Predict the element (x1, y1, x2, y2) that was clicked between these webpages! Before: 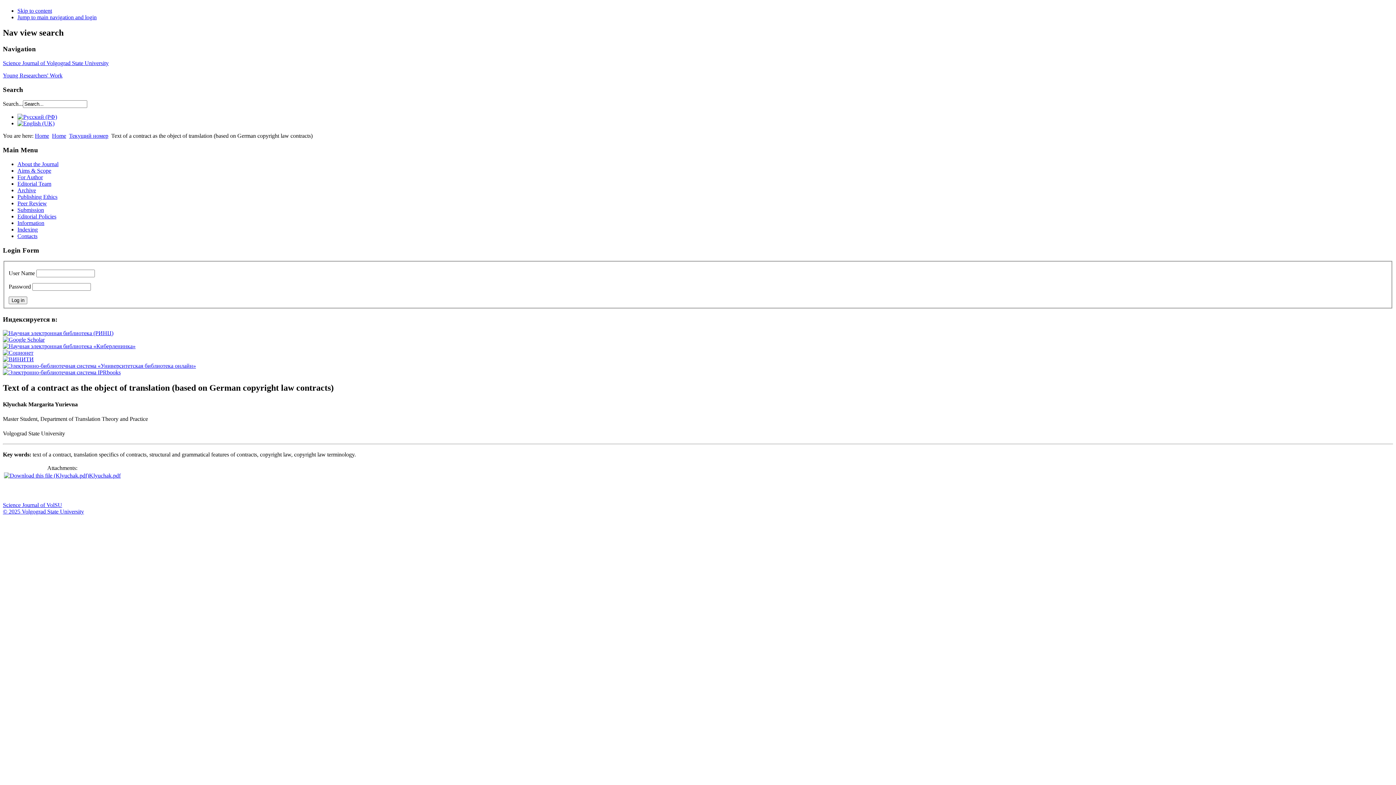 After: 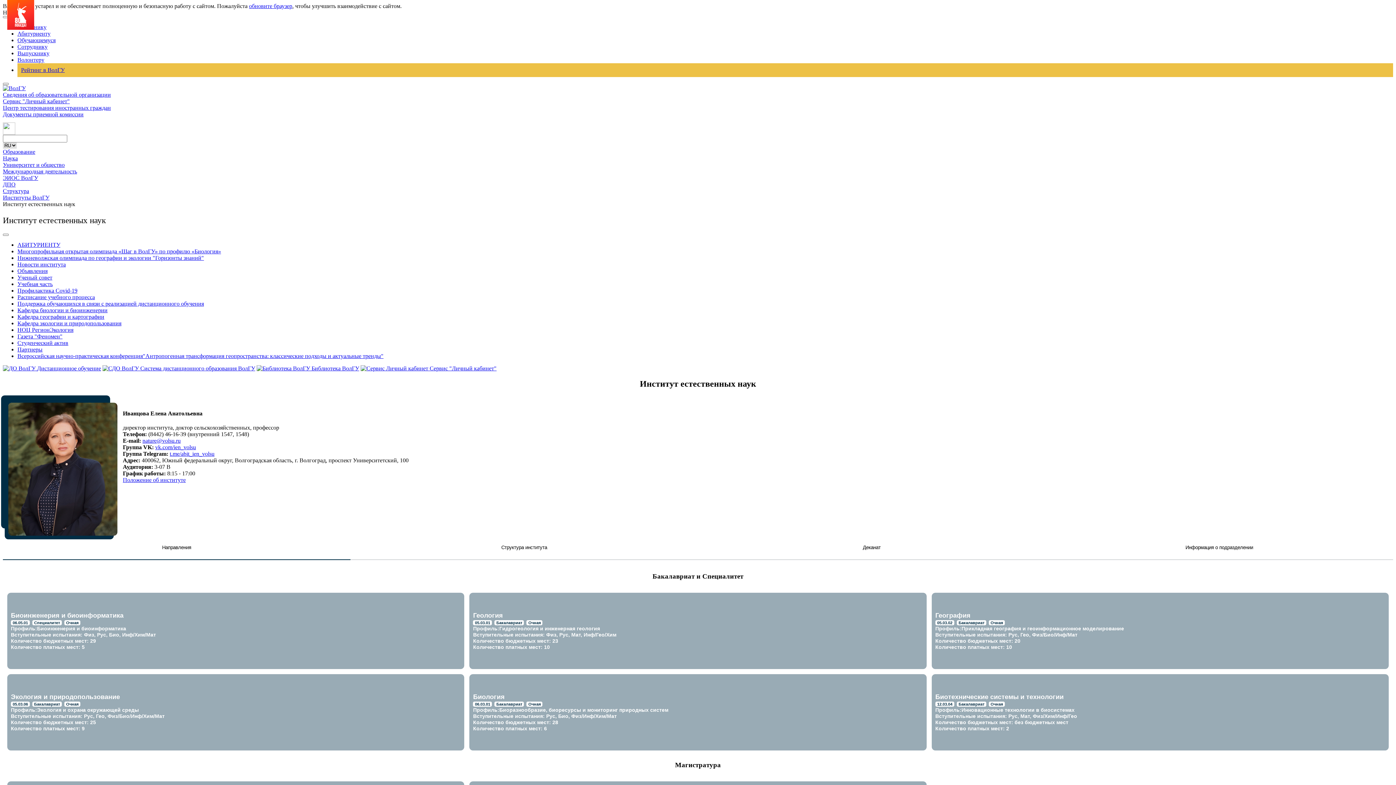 Action: bbox: (112, 480, 130, 502) label: Институт естественных наук ВолГУ